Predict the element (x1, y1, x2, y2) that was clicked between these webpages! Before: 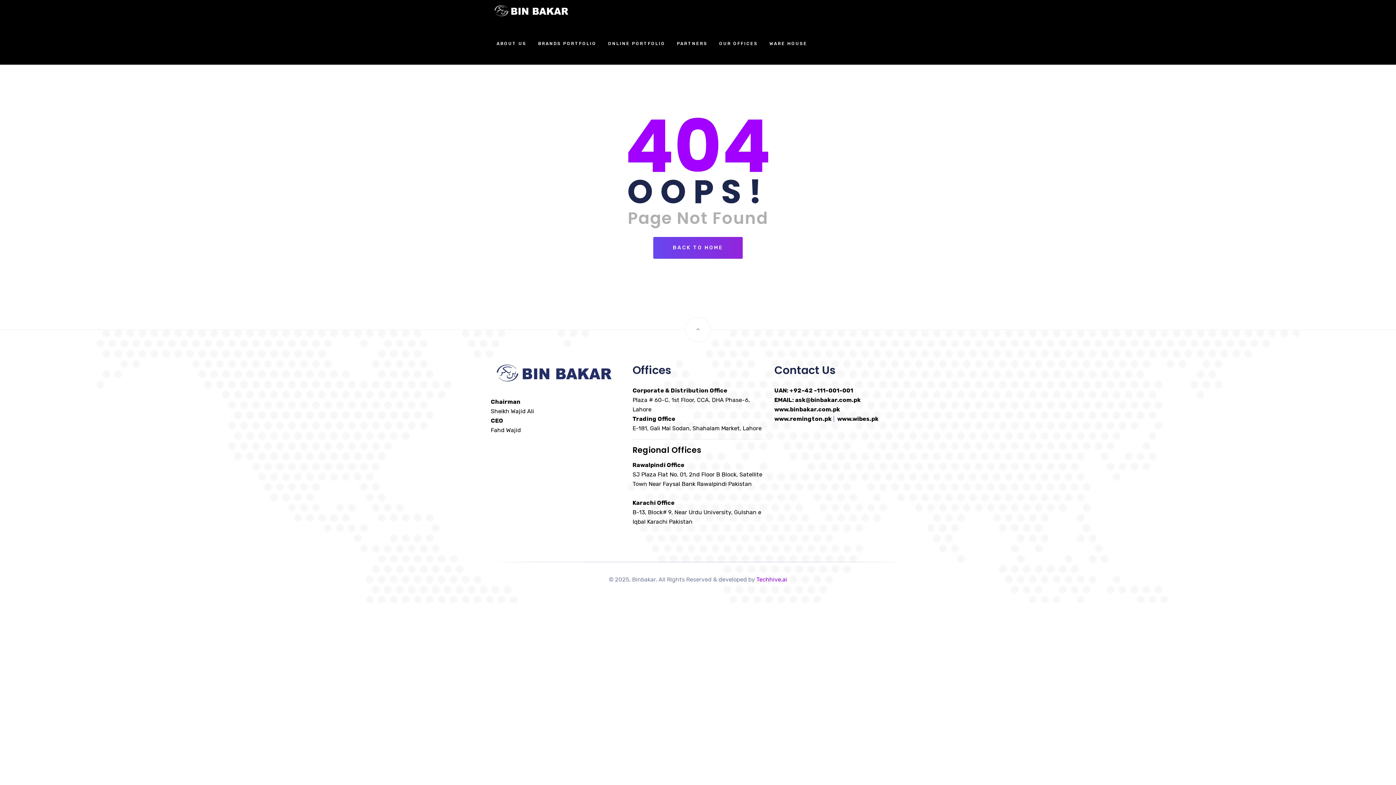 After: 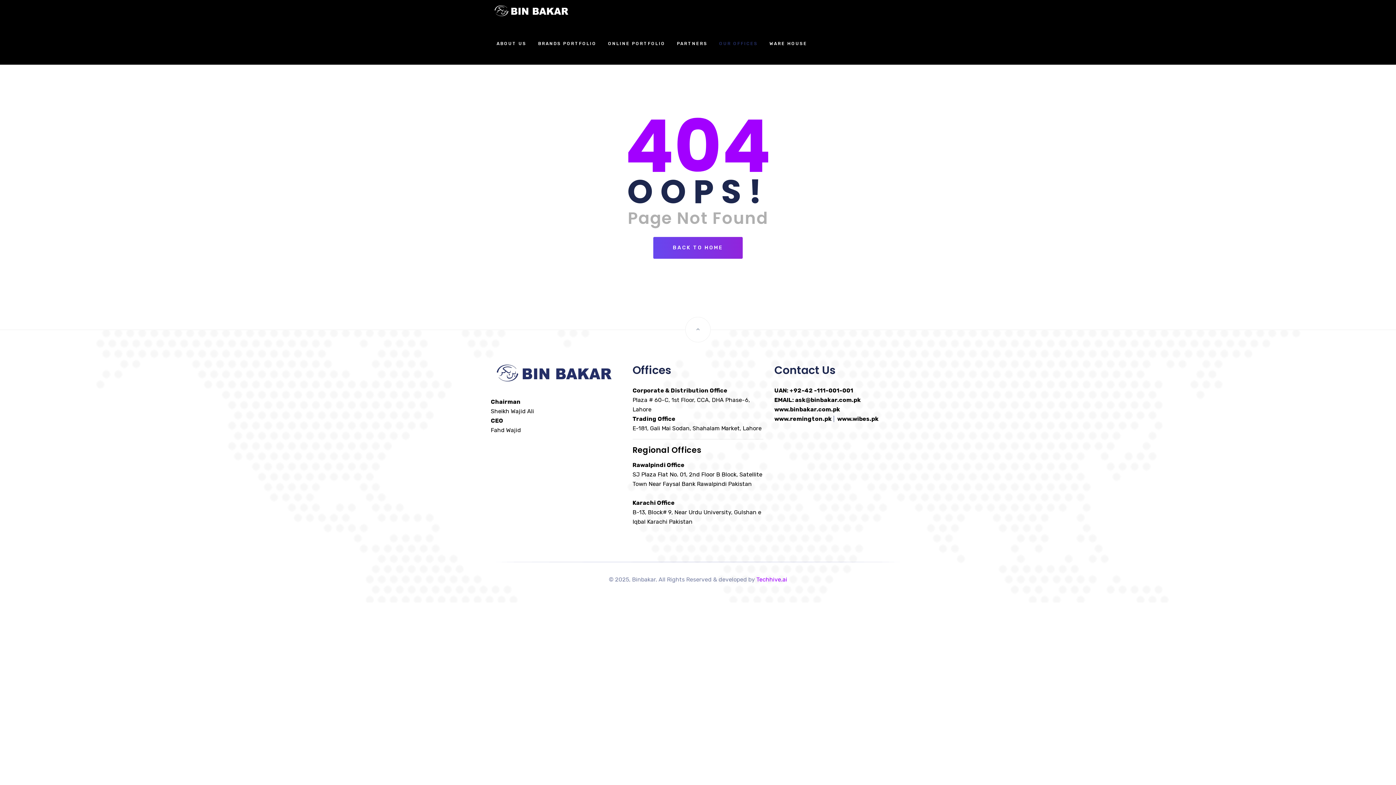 Action: bbox: (713, 22, 763, 64) label: OUR OFFICES